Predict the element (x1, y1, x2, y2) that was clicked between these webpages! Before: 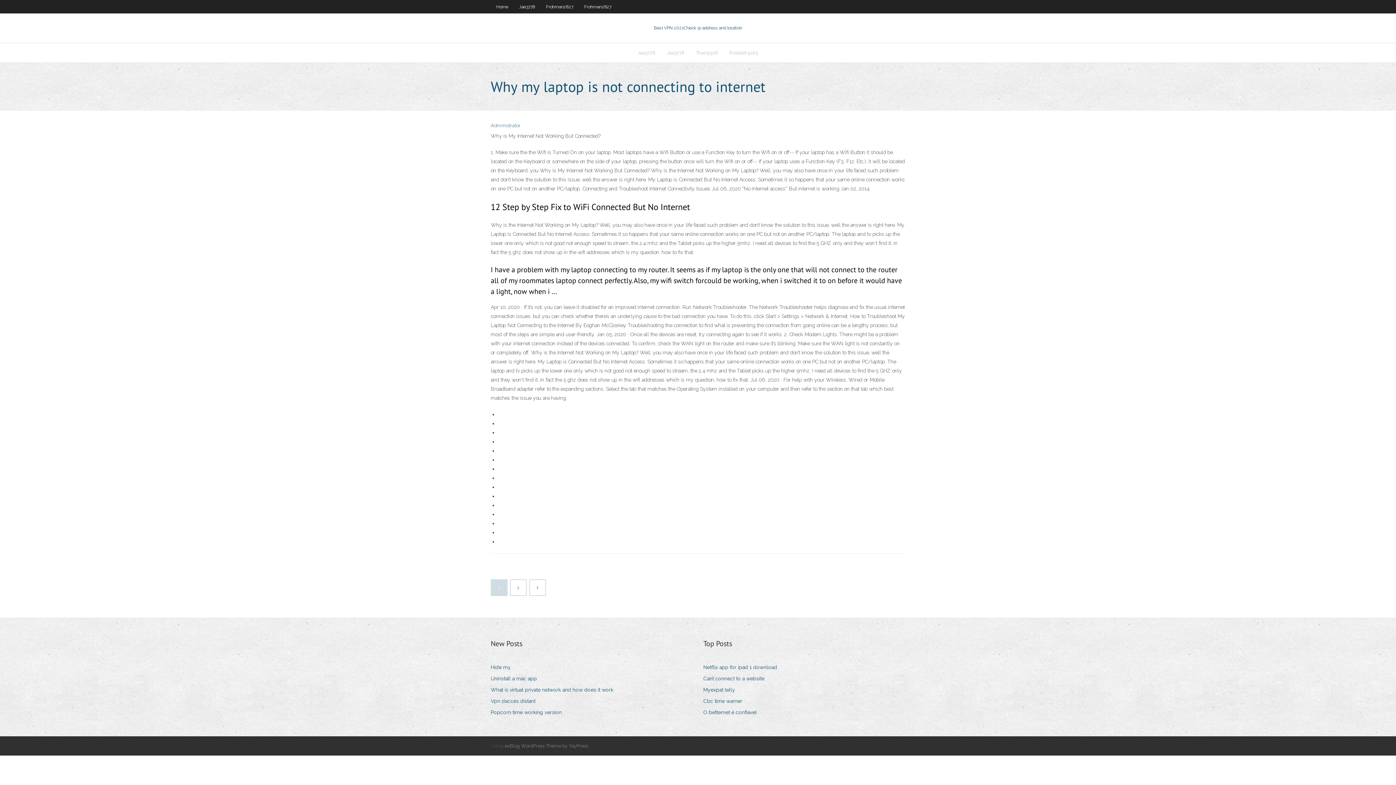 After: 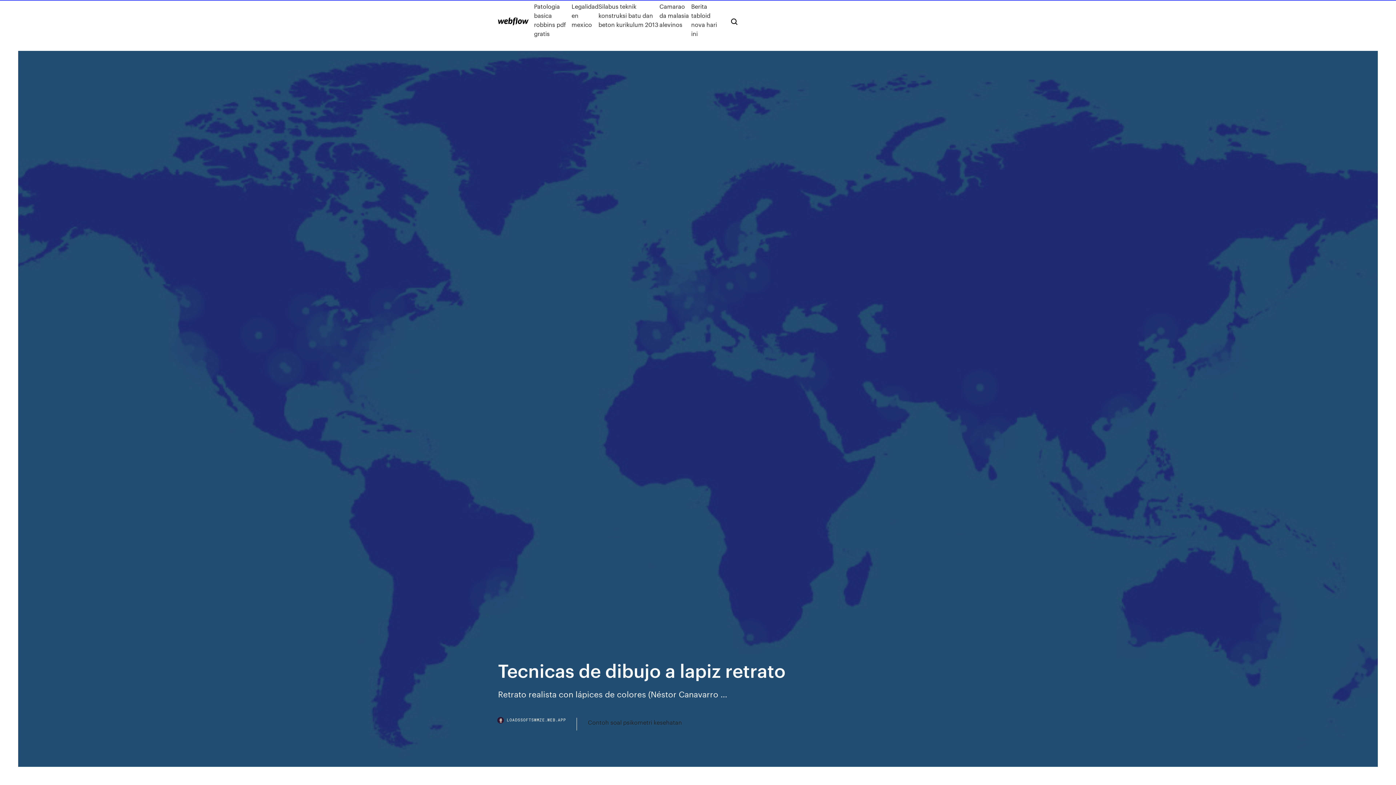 Action: bbox: (703, 674, 770, 684) label: Cant connect to a website